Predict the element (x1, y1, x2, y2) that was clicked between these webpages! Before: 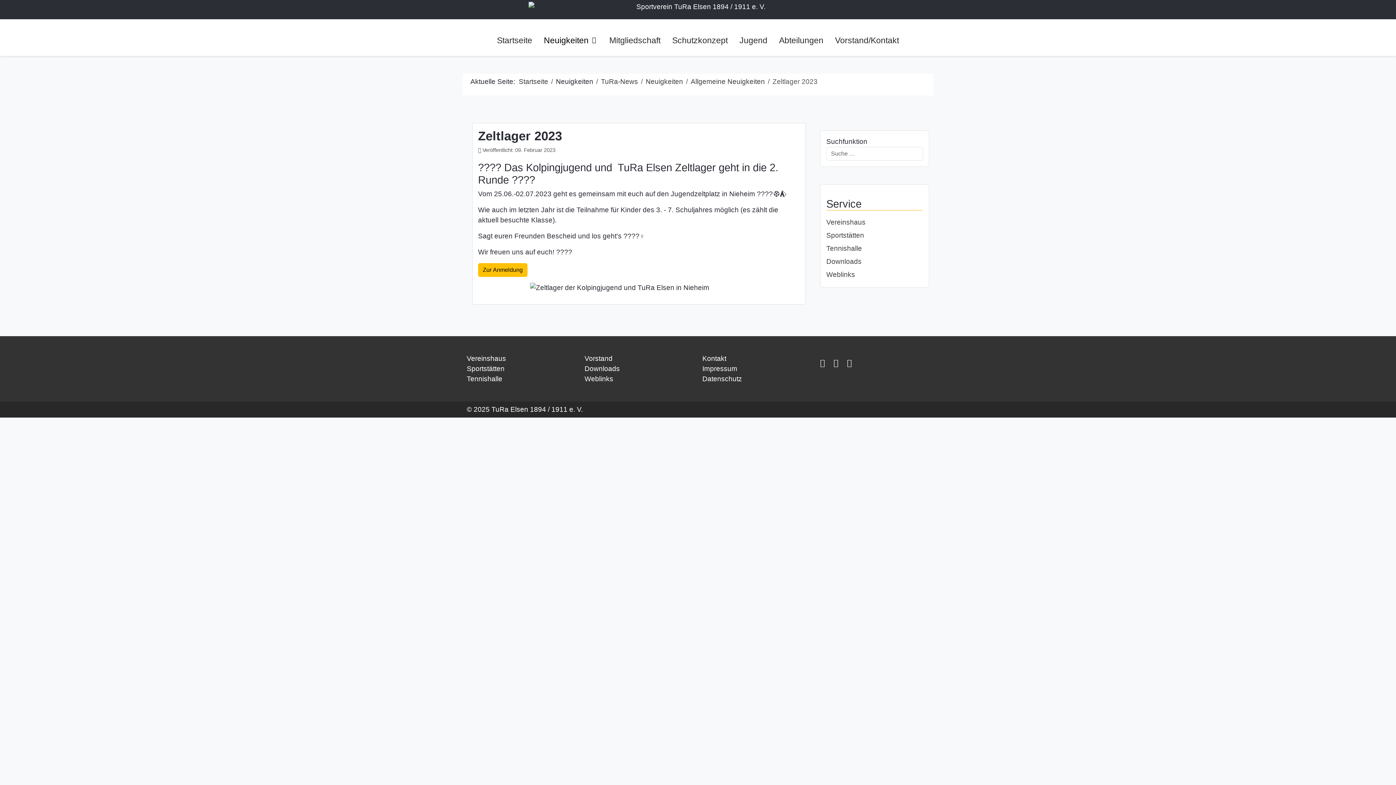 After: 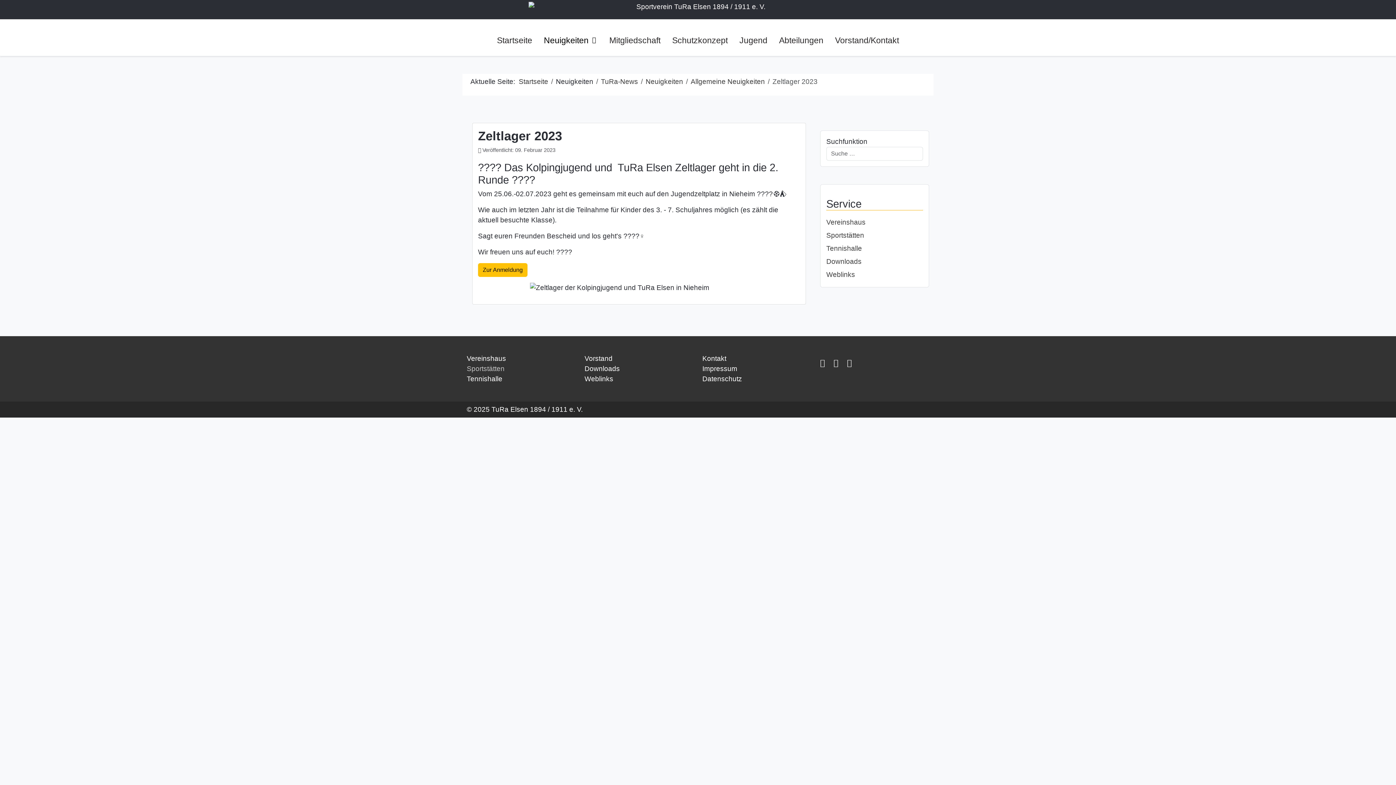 Action: label: Sportstätten bbox: (466, 365, 504, 372)